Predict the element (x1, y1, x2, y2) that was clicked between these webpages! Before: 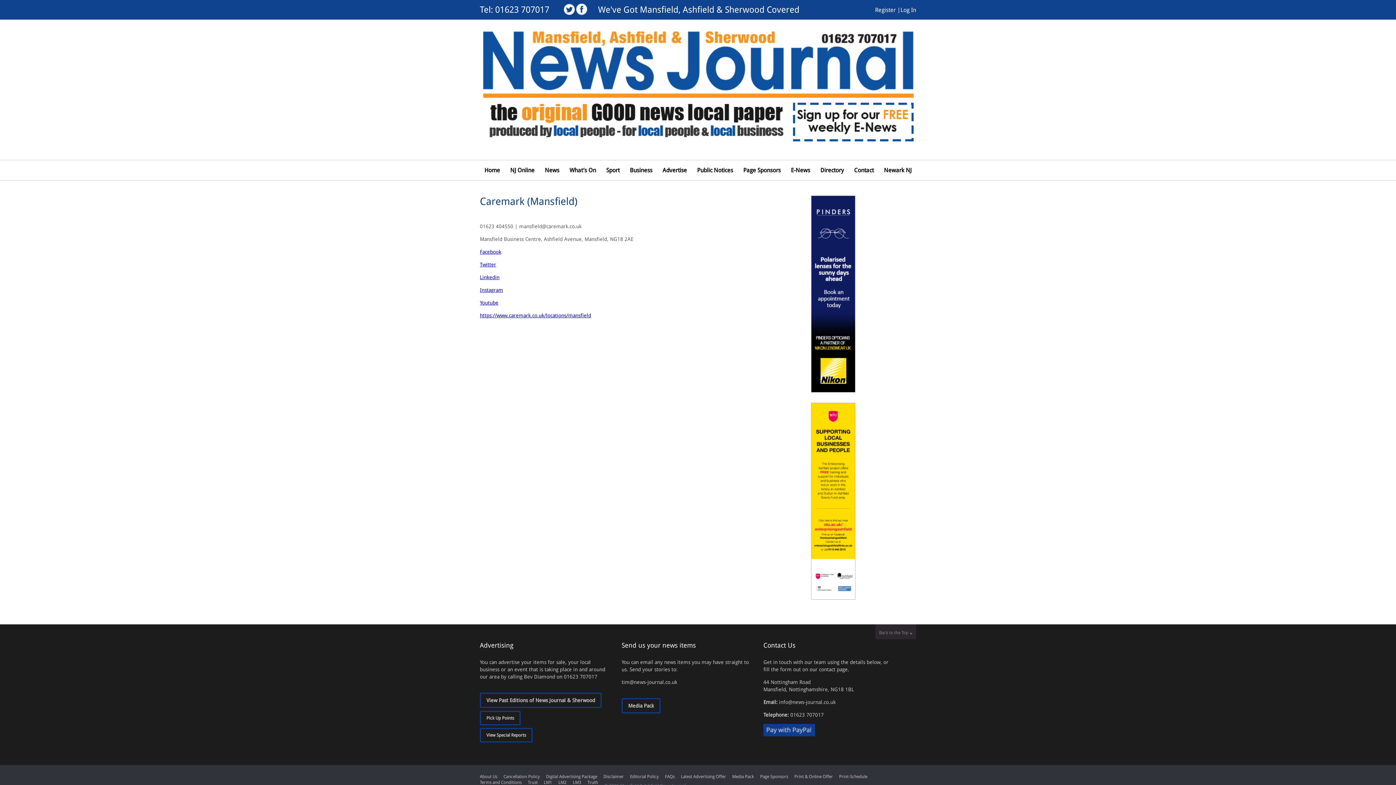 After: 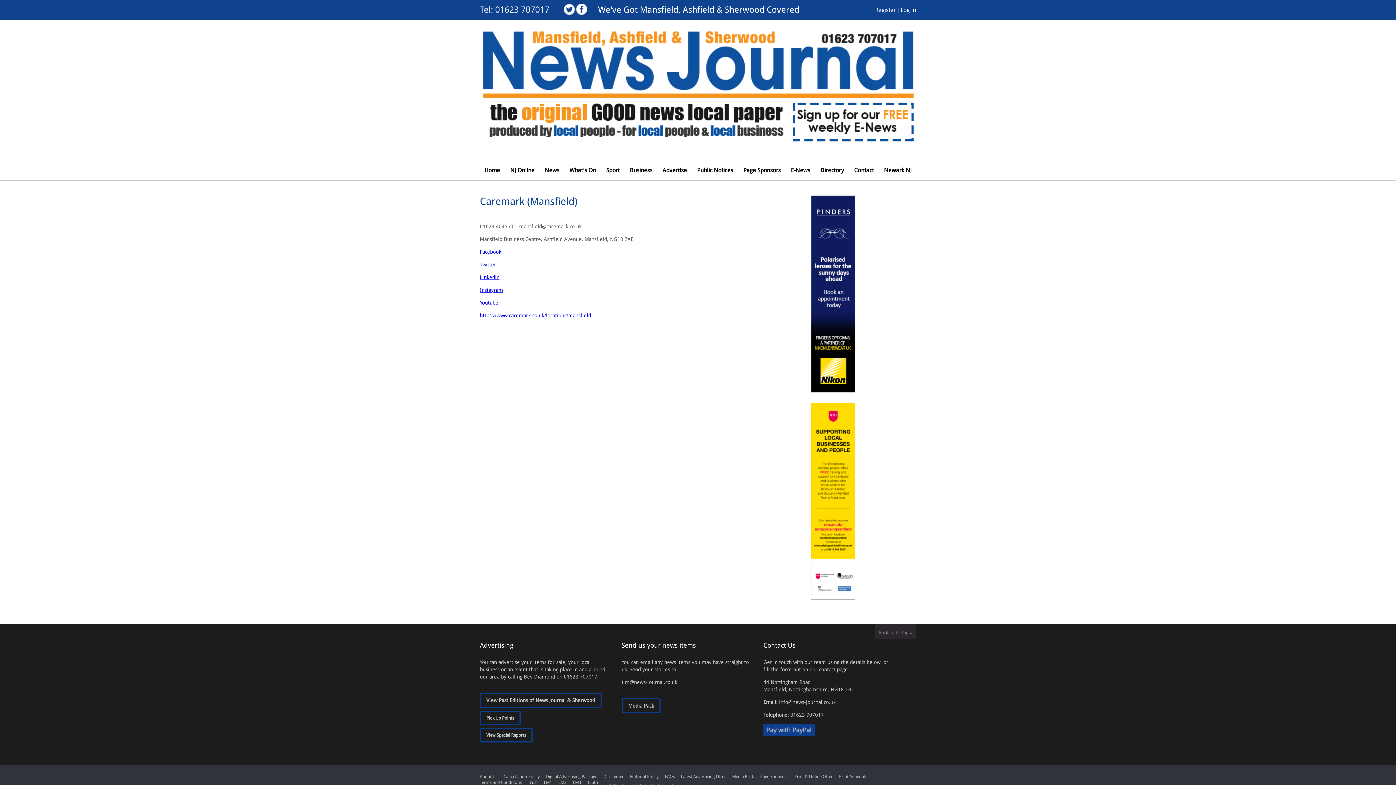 Action: label: Tel: 01623 707017 bbox: (480, 5, 549, 14)